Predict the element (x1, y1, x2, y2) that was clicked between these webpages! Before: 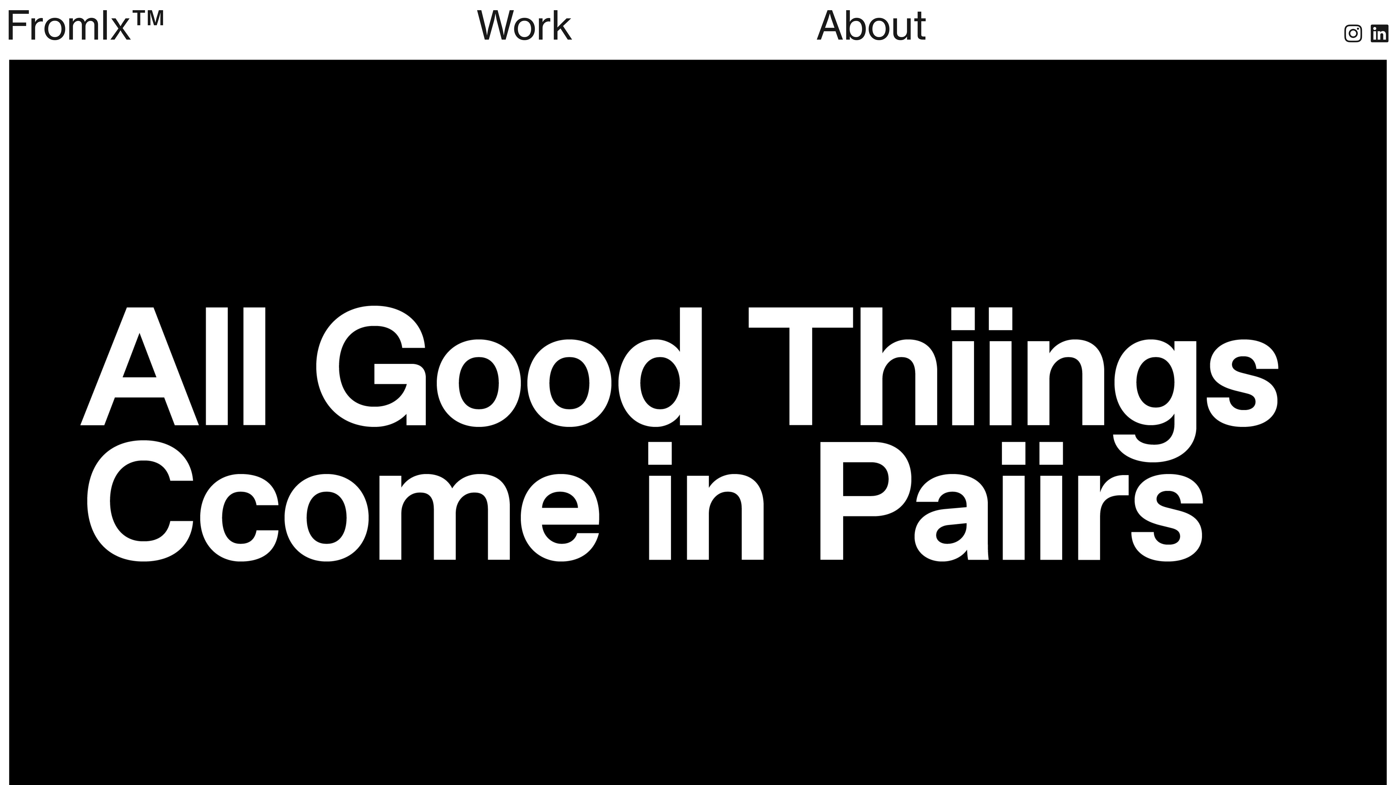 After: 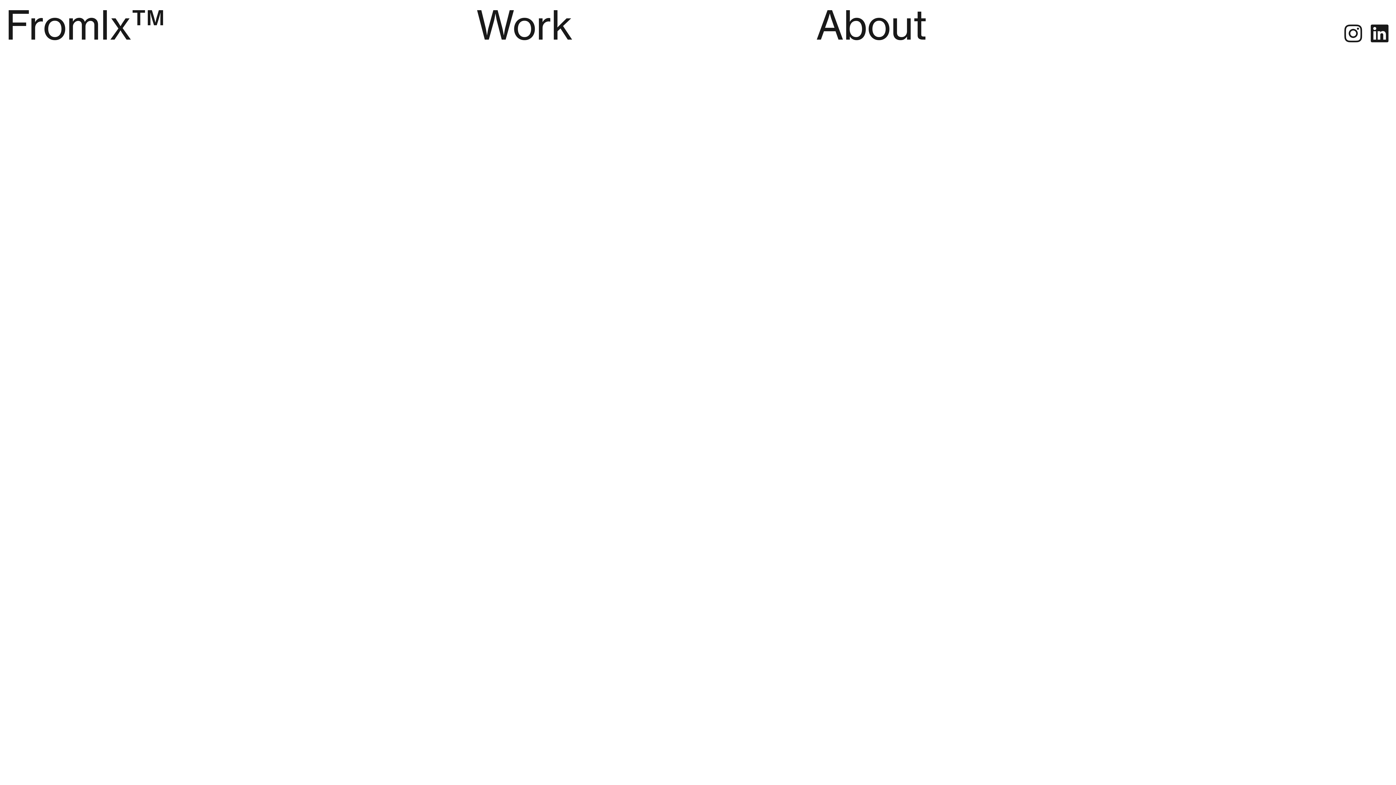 Action: bbox: (28, 0, 131, 53) label: romlx